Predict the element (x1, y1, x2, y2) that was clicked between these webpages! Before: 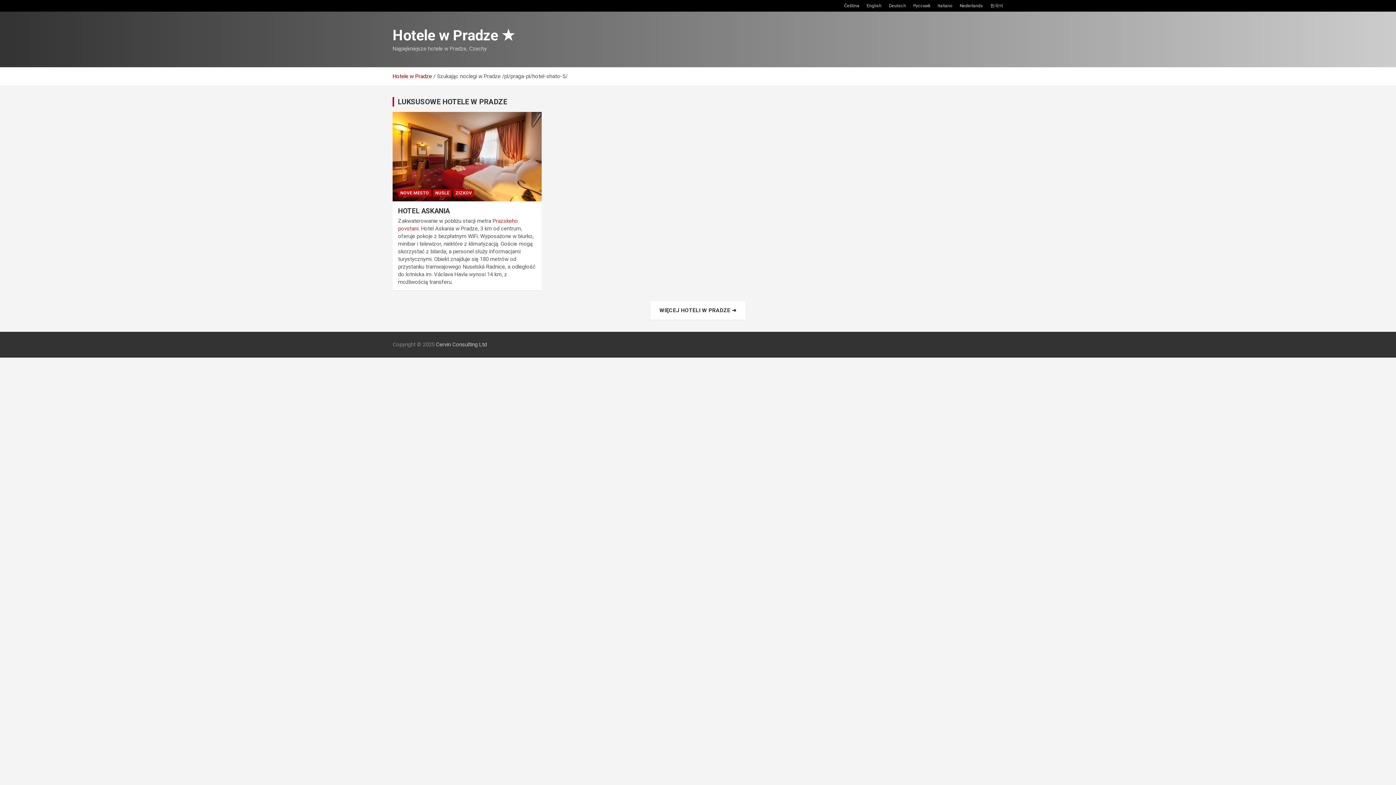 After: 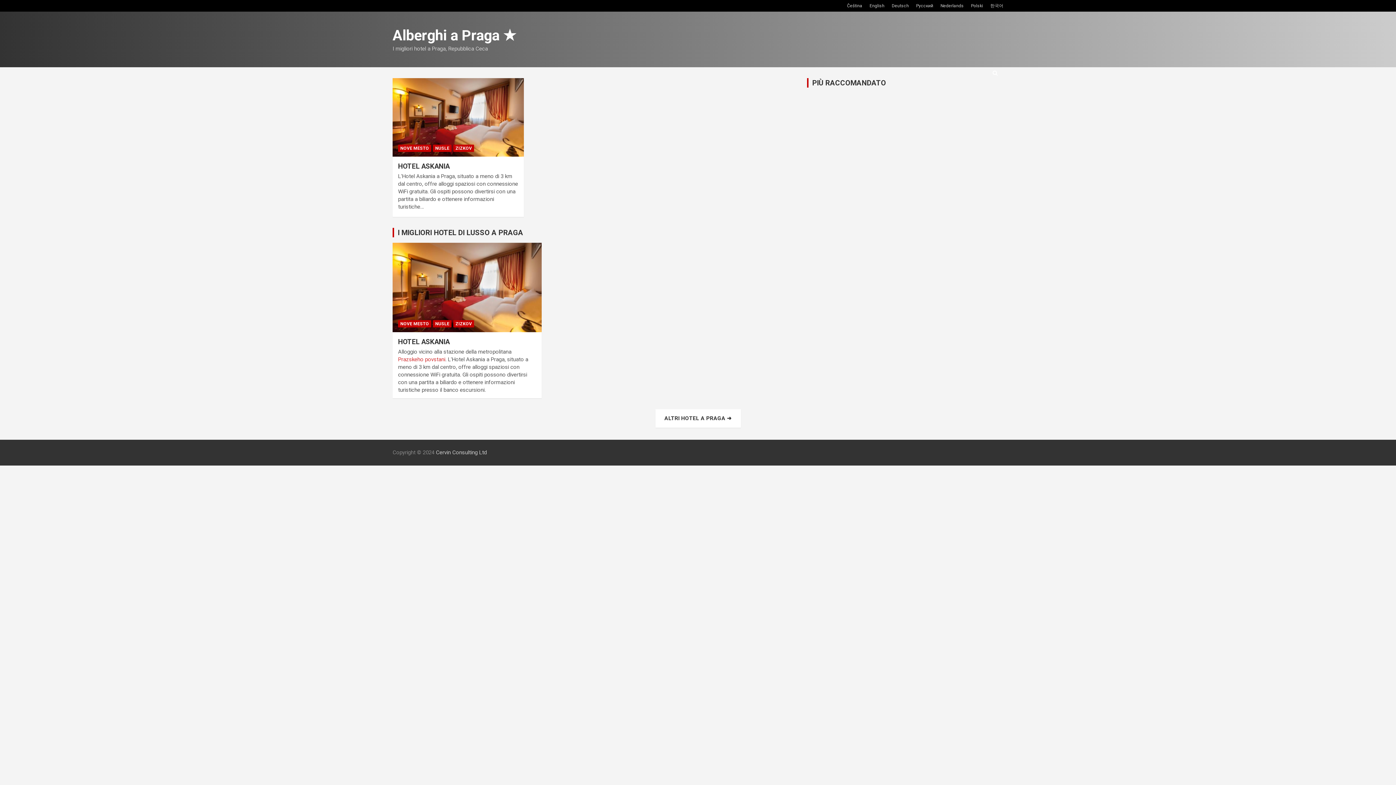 Action: label: Italiano bbox: (937, 2, 952, 8)